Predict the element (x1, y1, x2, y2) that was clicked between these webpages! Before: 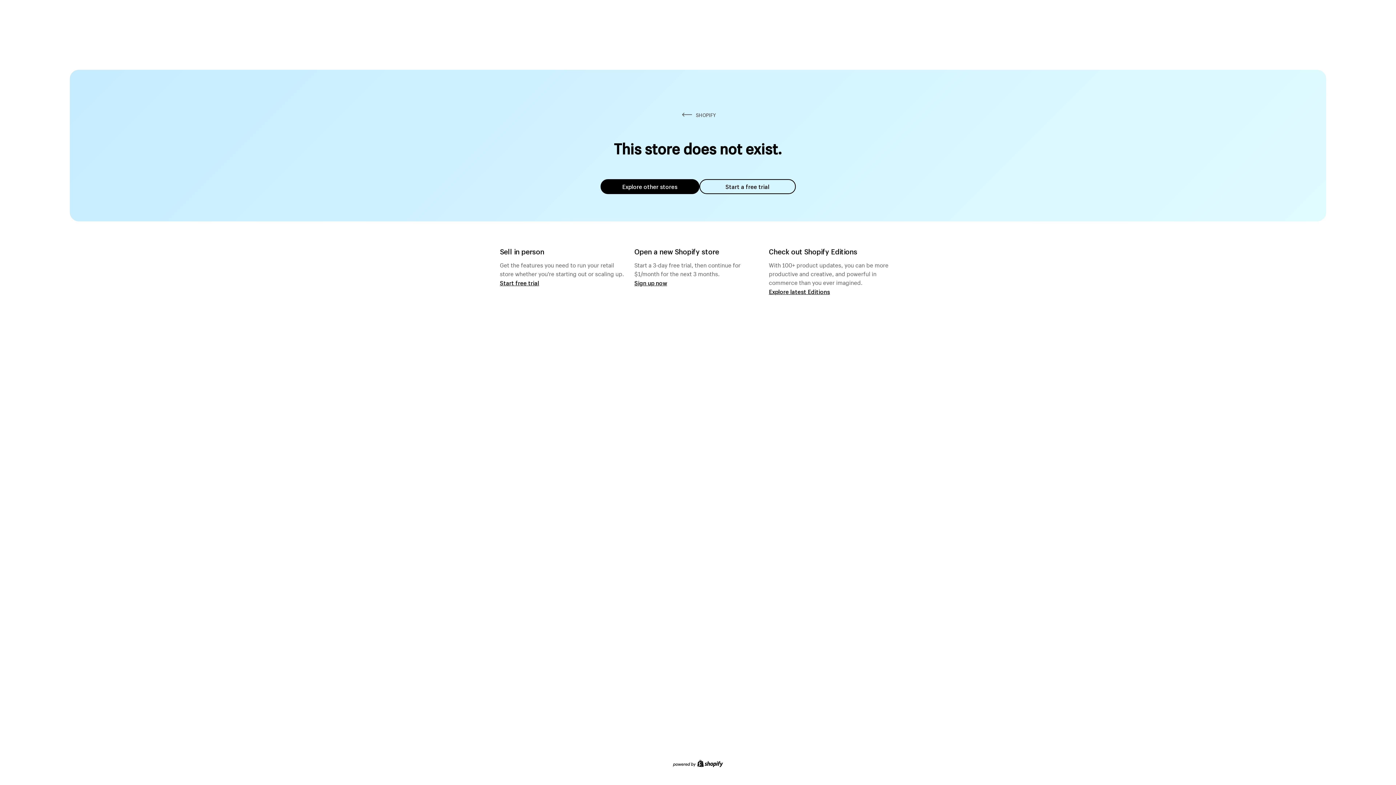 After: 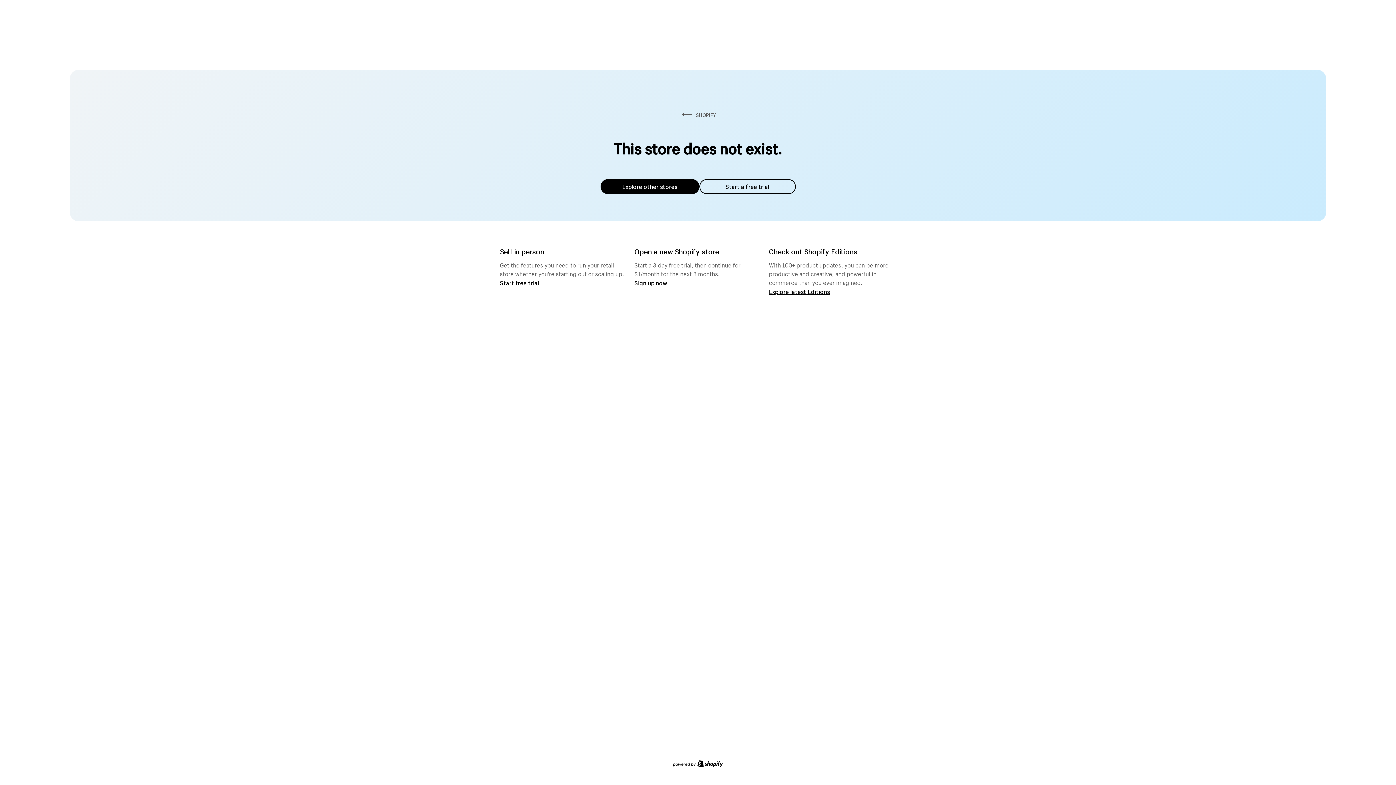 Action: bbox: (600, 179, 699, 194) label: Explore other stores